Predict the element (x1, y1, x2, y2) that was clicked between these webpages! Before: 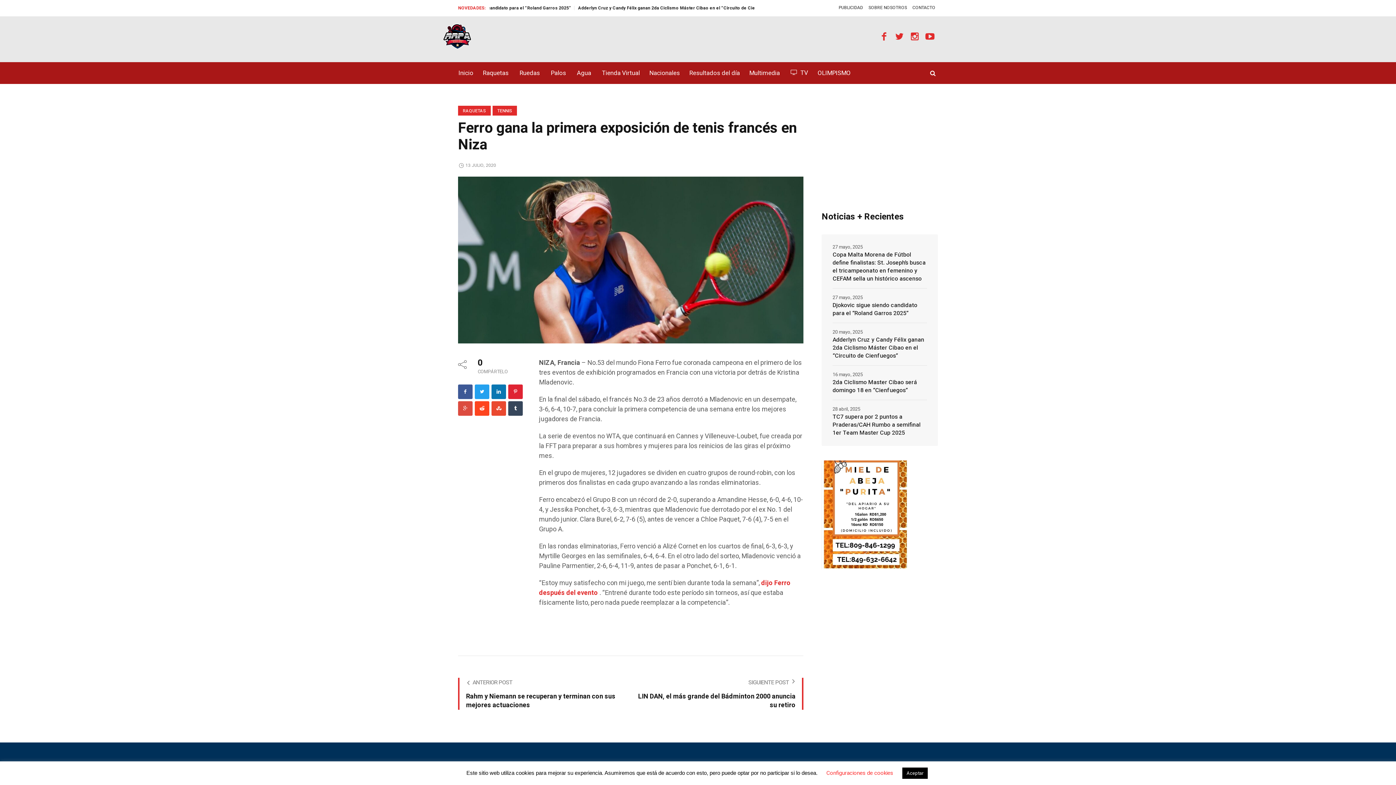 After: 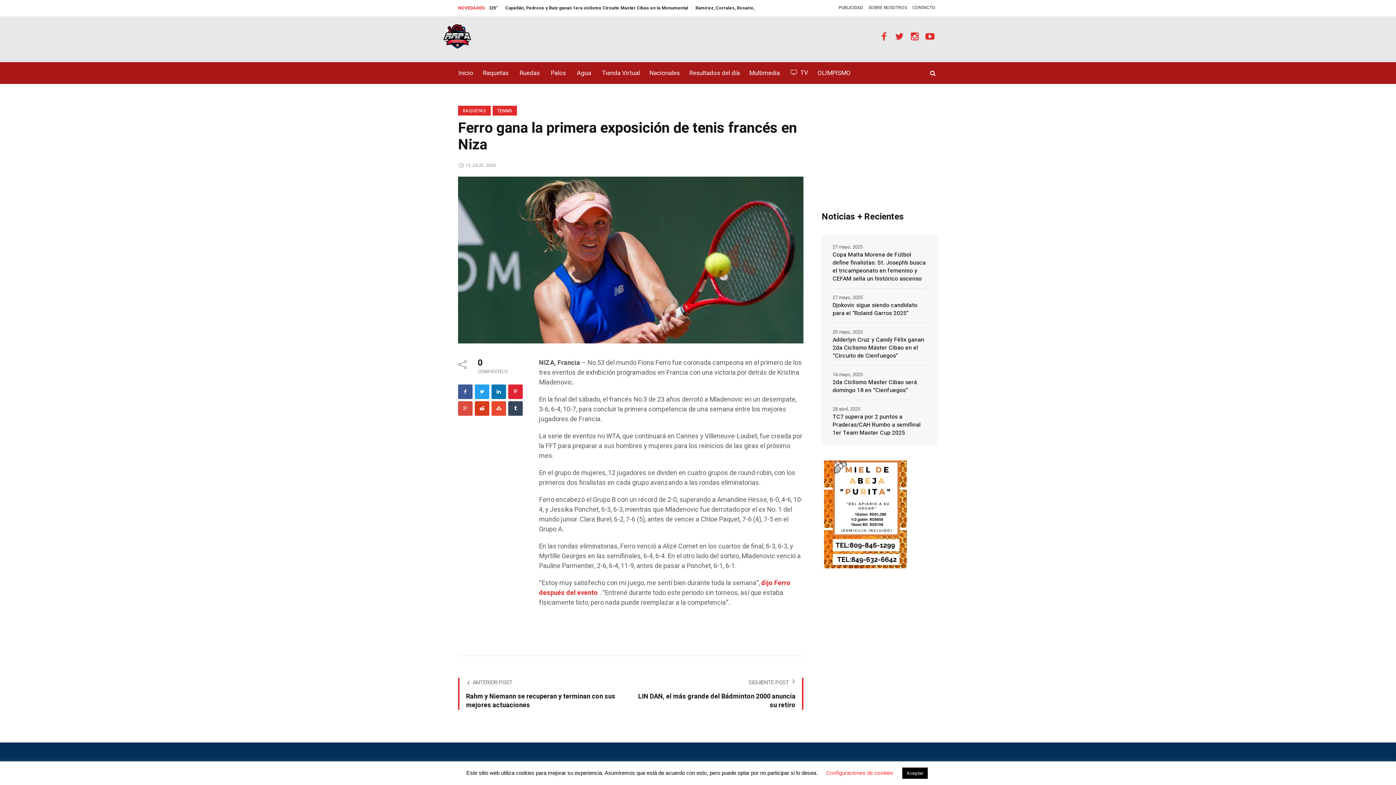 Action: label: Reddit bbox: (474, 401, 489, 415)